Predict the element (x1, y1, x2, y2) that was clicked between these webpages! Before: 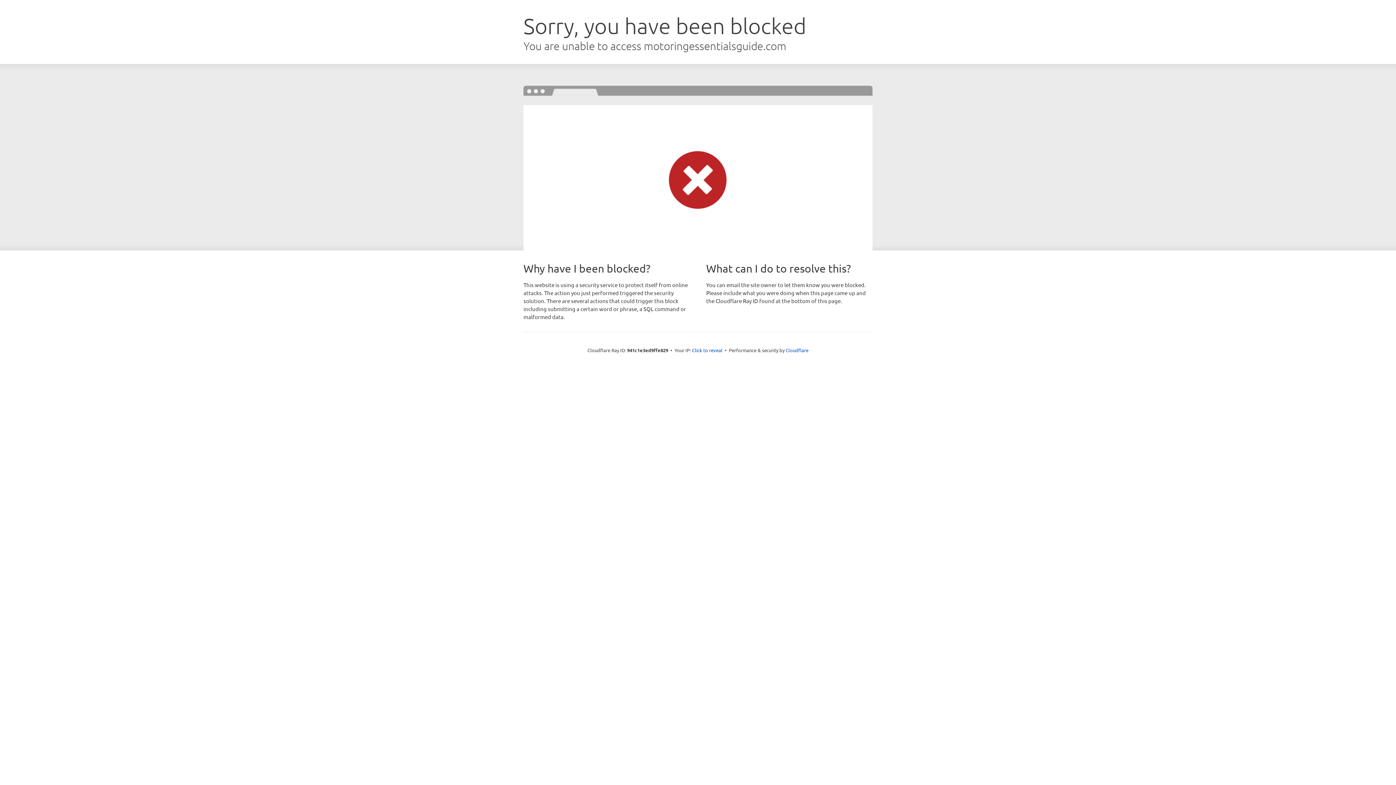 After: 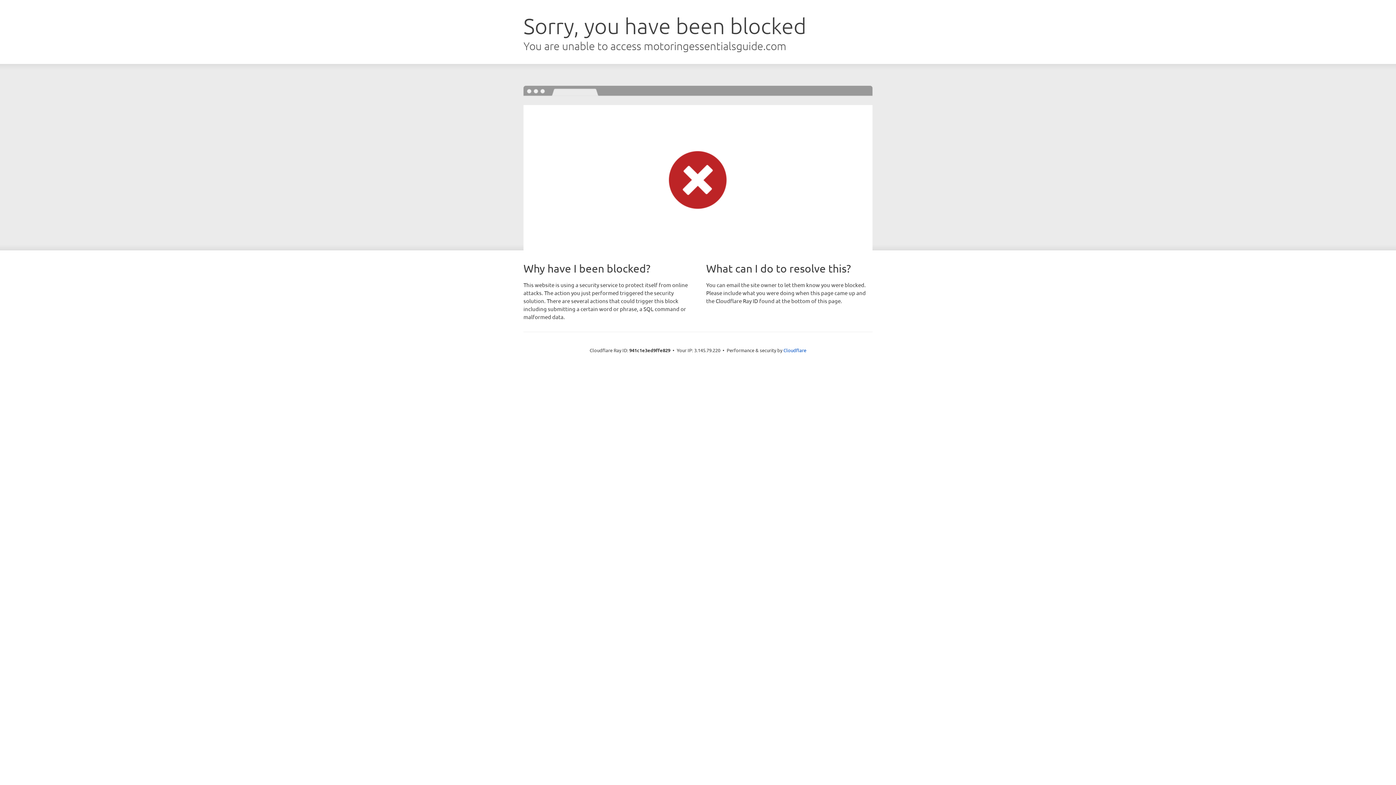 Action: bbox: (692, 346, 722, 353) label: Click to reveal